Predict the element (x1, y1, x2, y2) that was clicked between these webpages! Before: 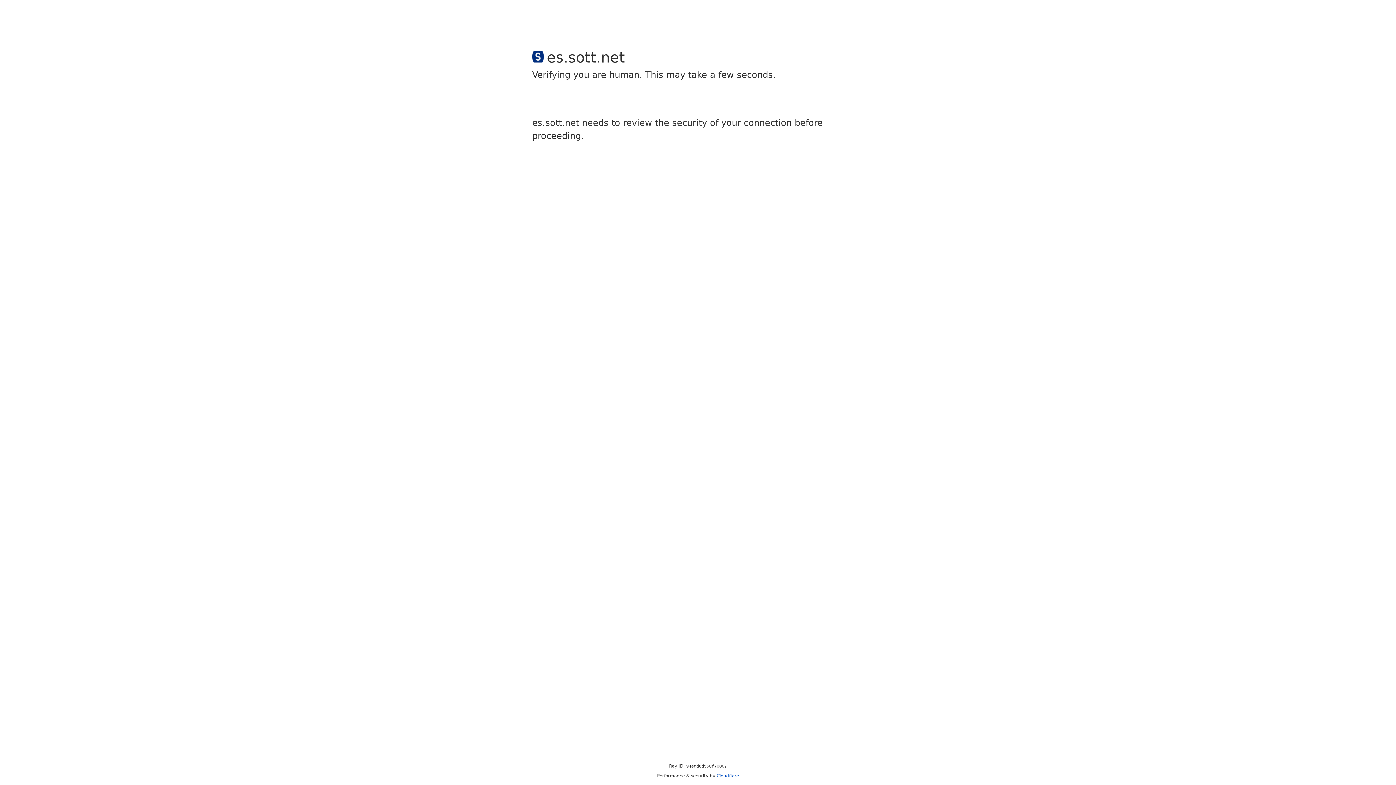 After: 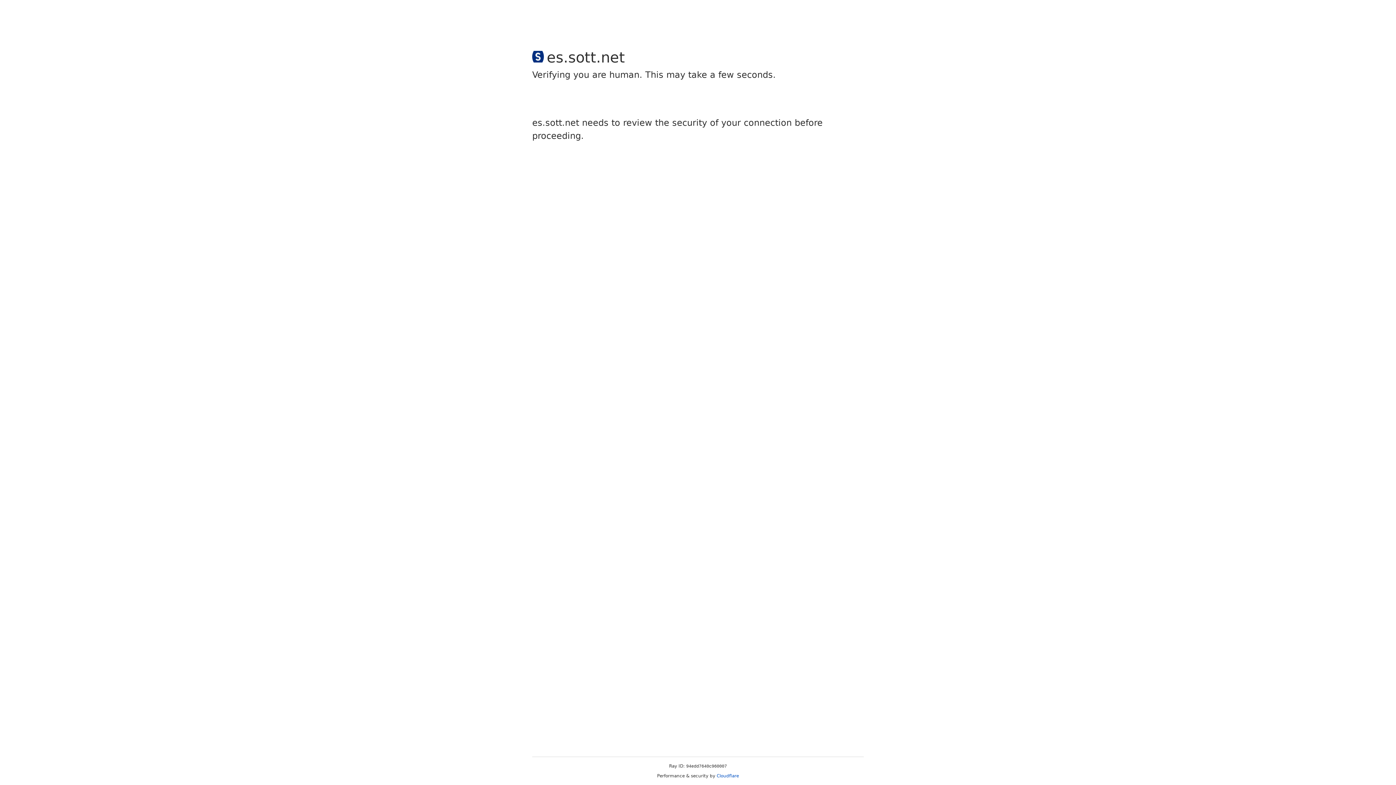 Action: label: Cloudflare bbox: (716, 773, 739, 778)